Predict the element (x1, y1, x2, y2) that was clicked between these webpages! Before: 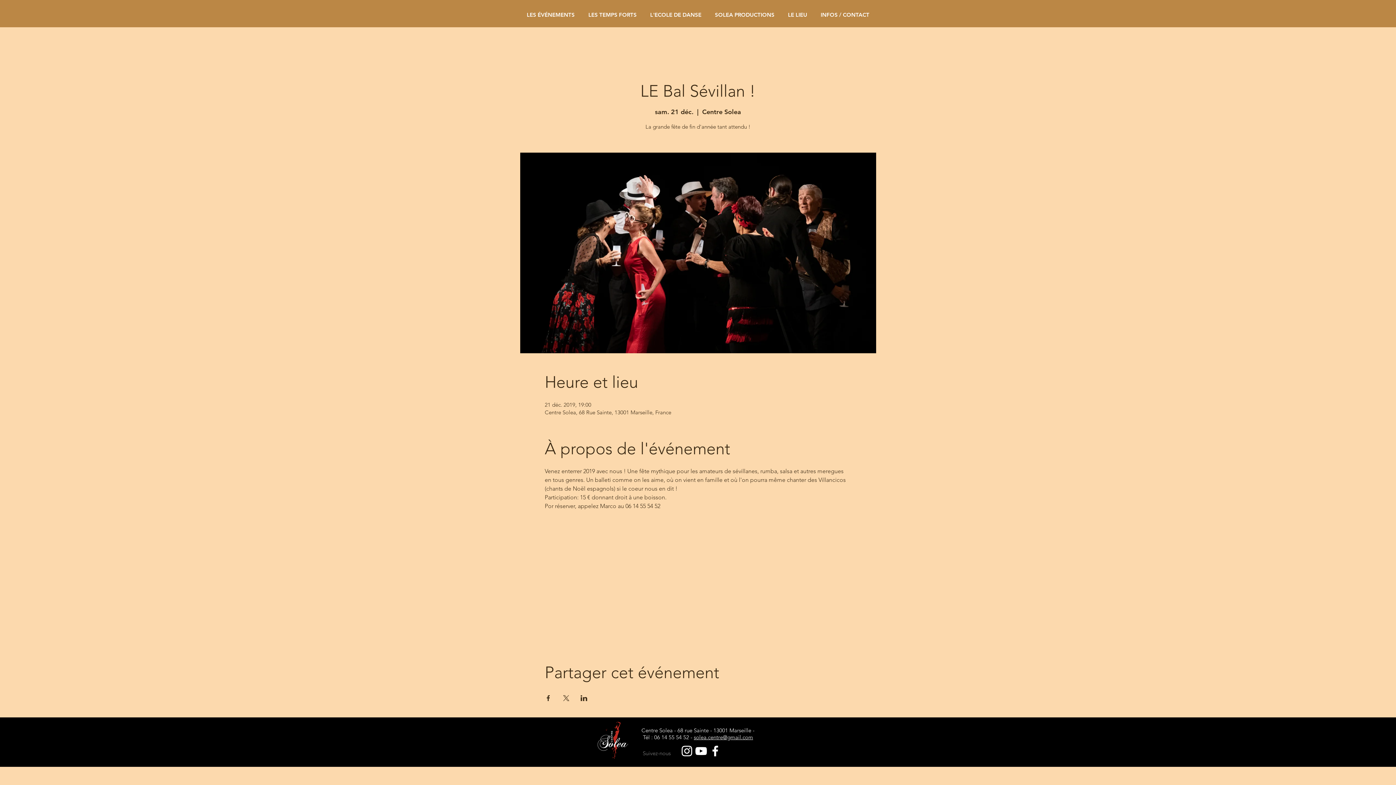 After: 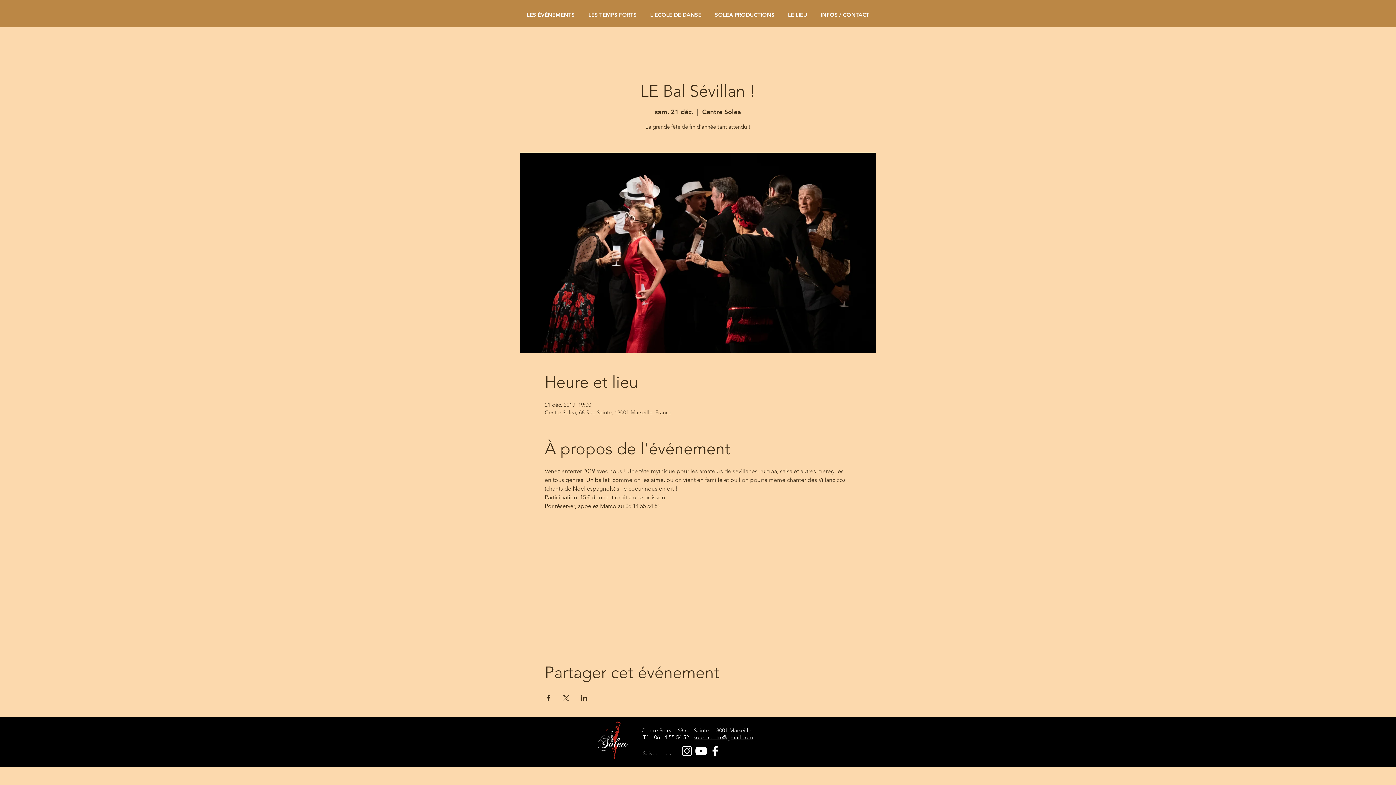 Action: bbox: (580, 695, 587, 701) label: Partager l'événement sur LinkedIn